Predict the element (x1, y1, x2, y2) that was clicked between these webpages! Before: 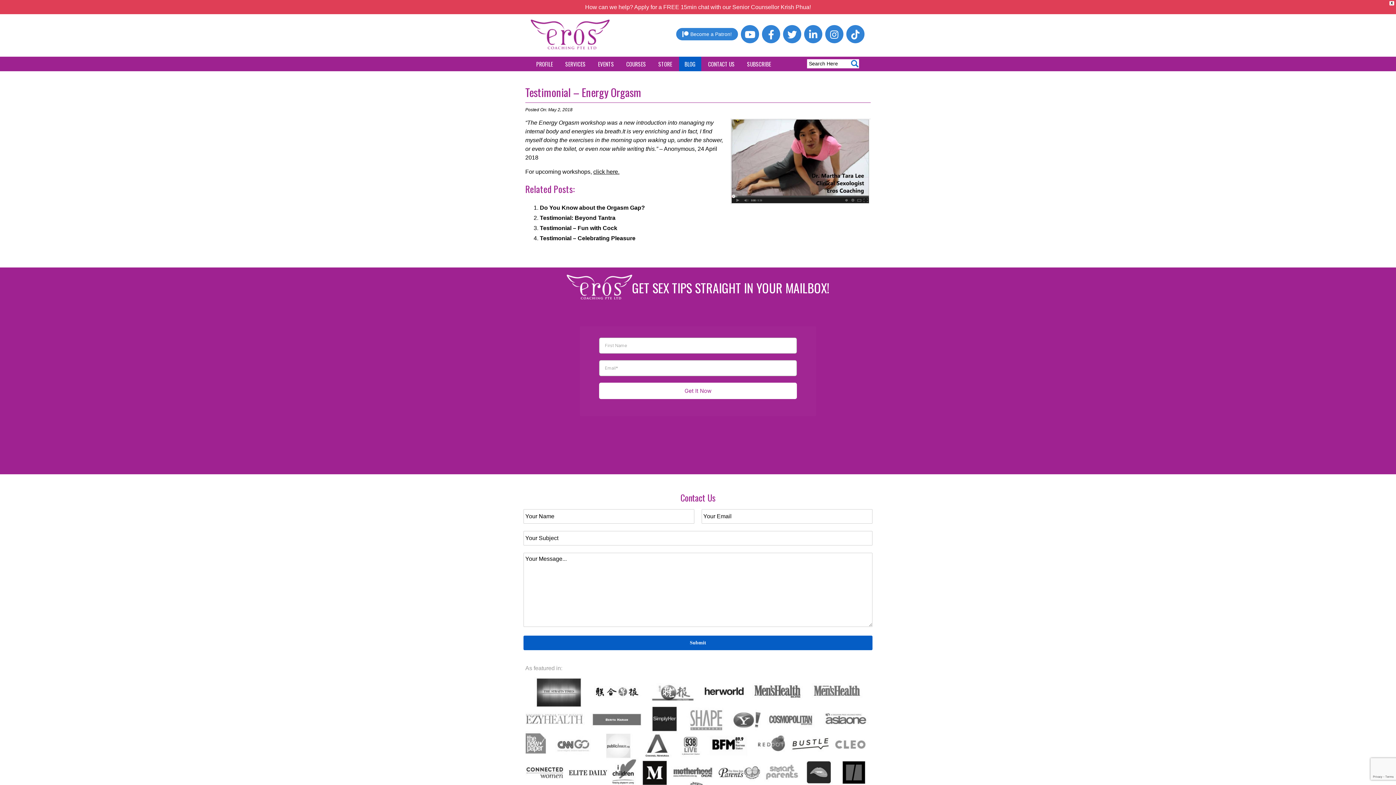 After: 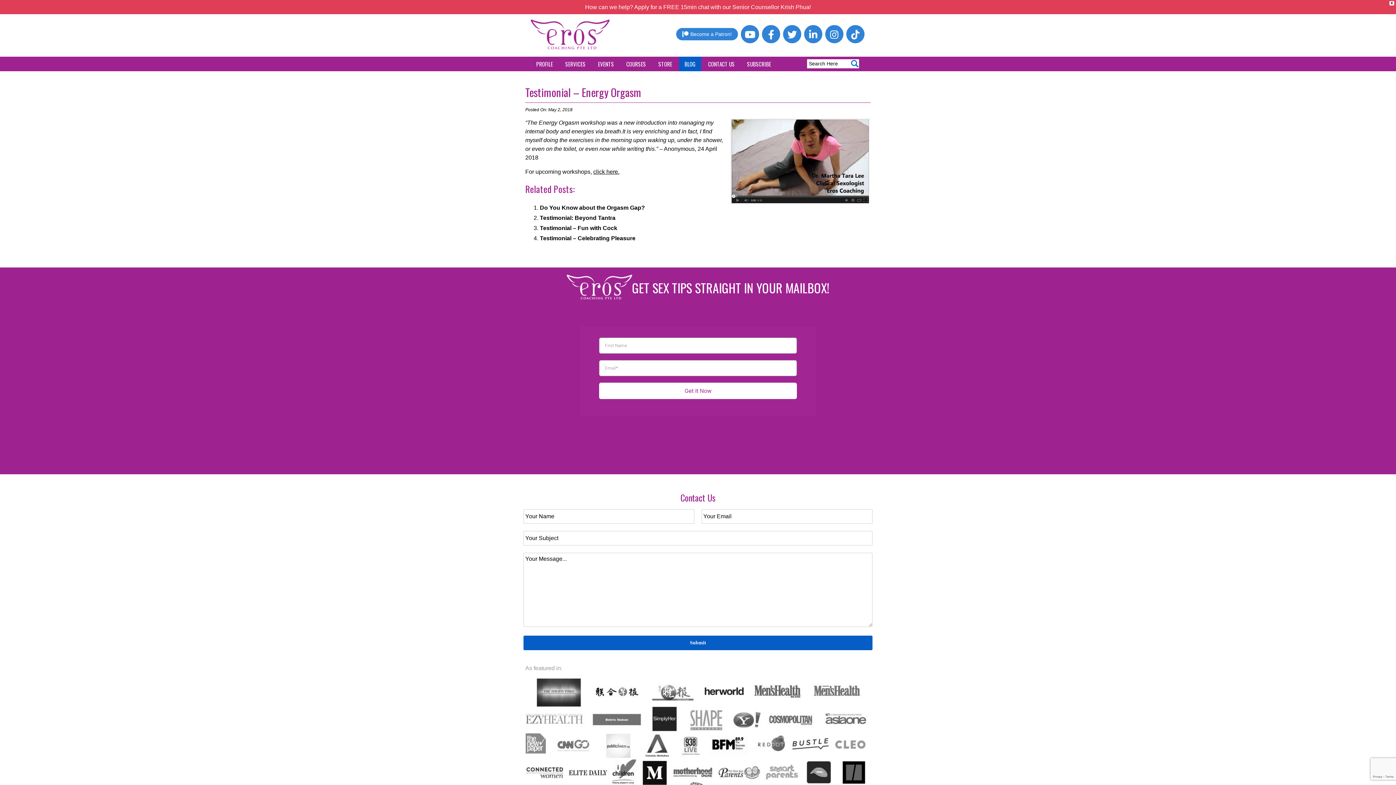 Action: bbox: (783, 33, 801, 39)